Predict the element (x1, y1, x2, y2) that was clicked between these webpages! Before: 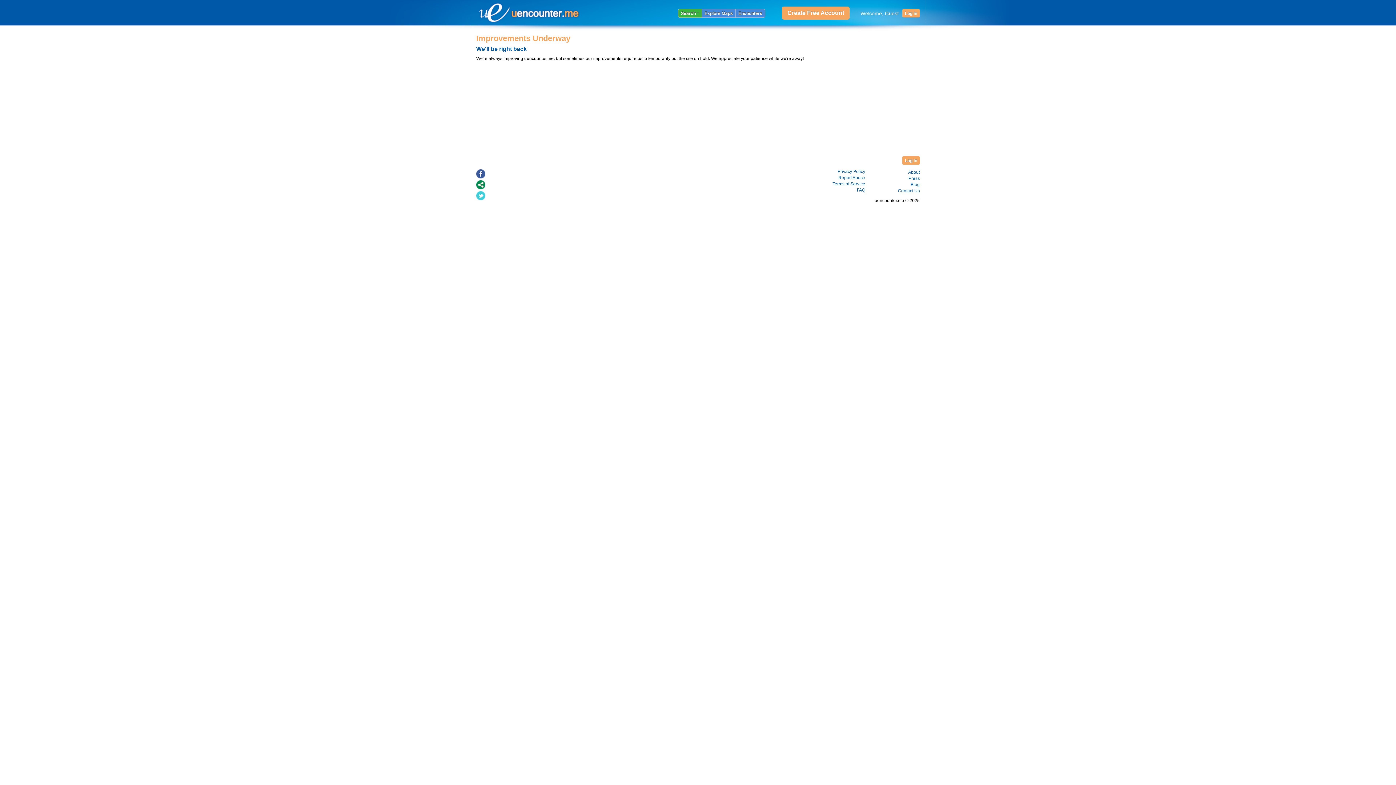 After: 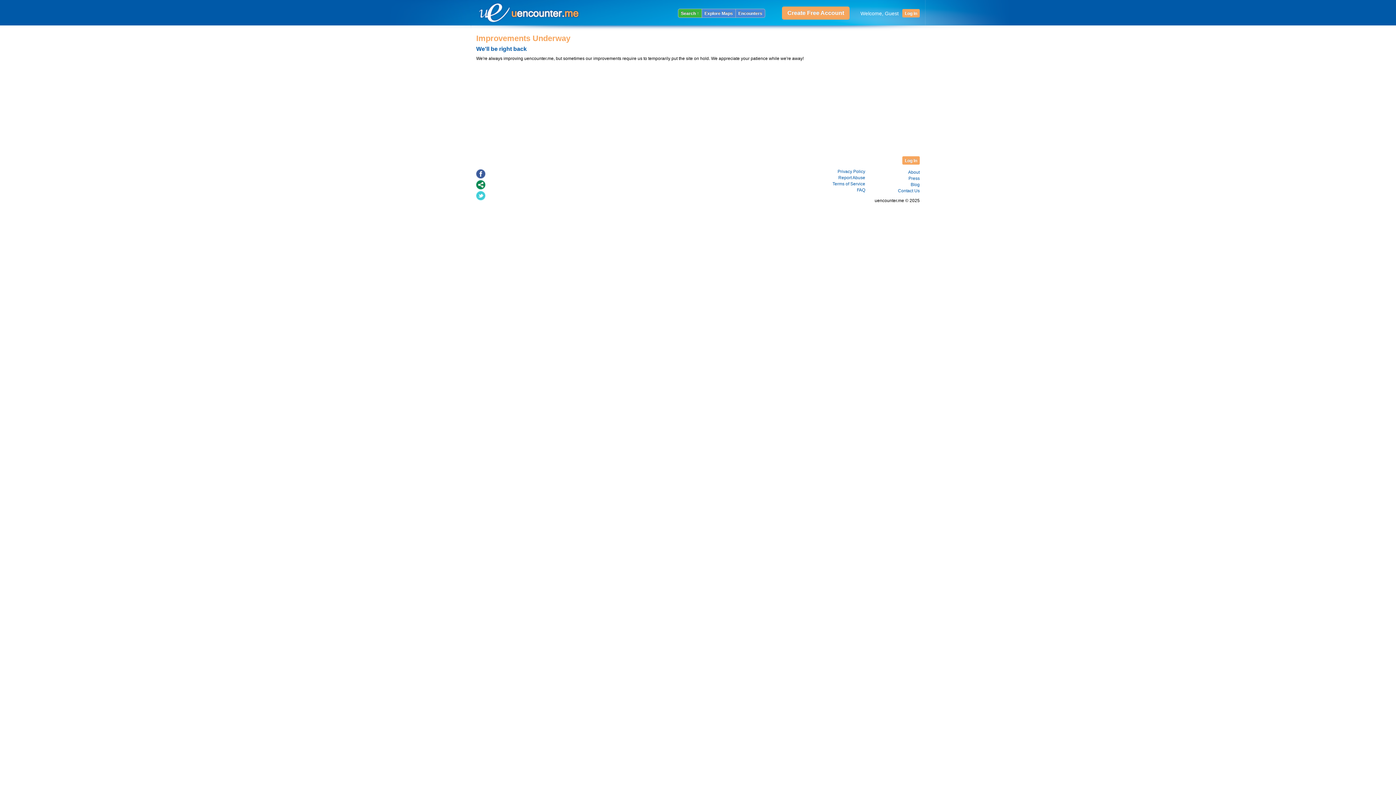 Action: label: About bbox: (908, 169, 920, 174)